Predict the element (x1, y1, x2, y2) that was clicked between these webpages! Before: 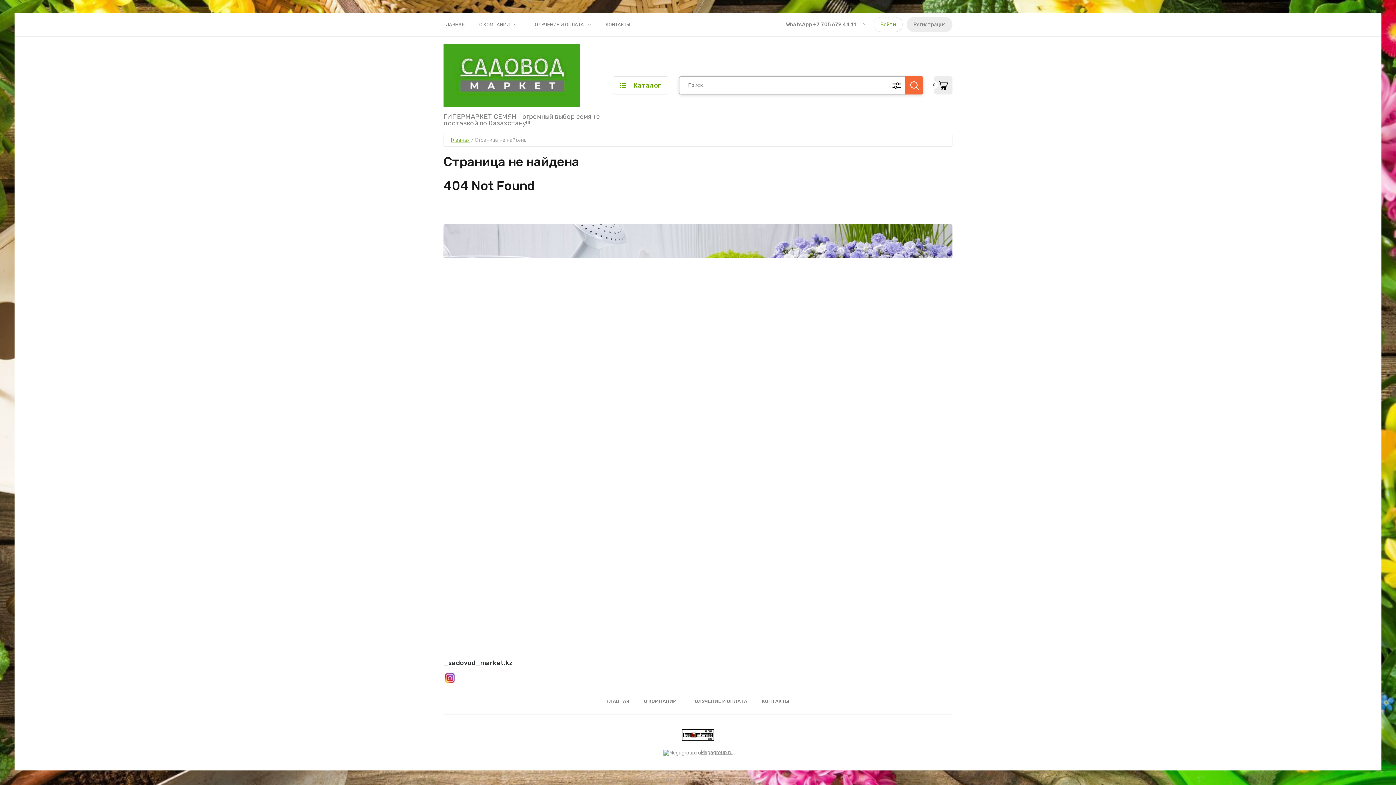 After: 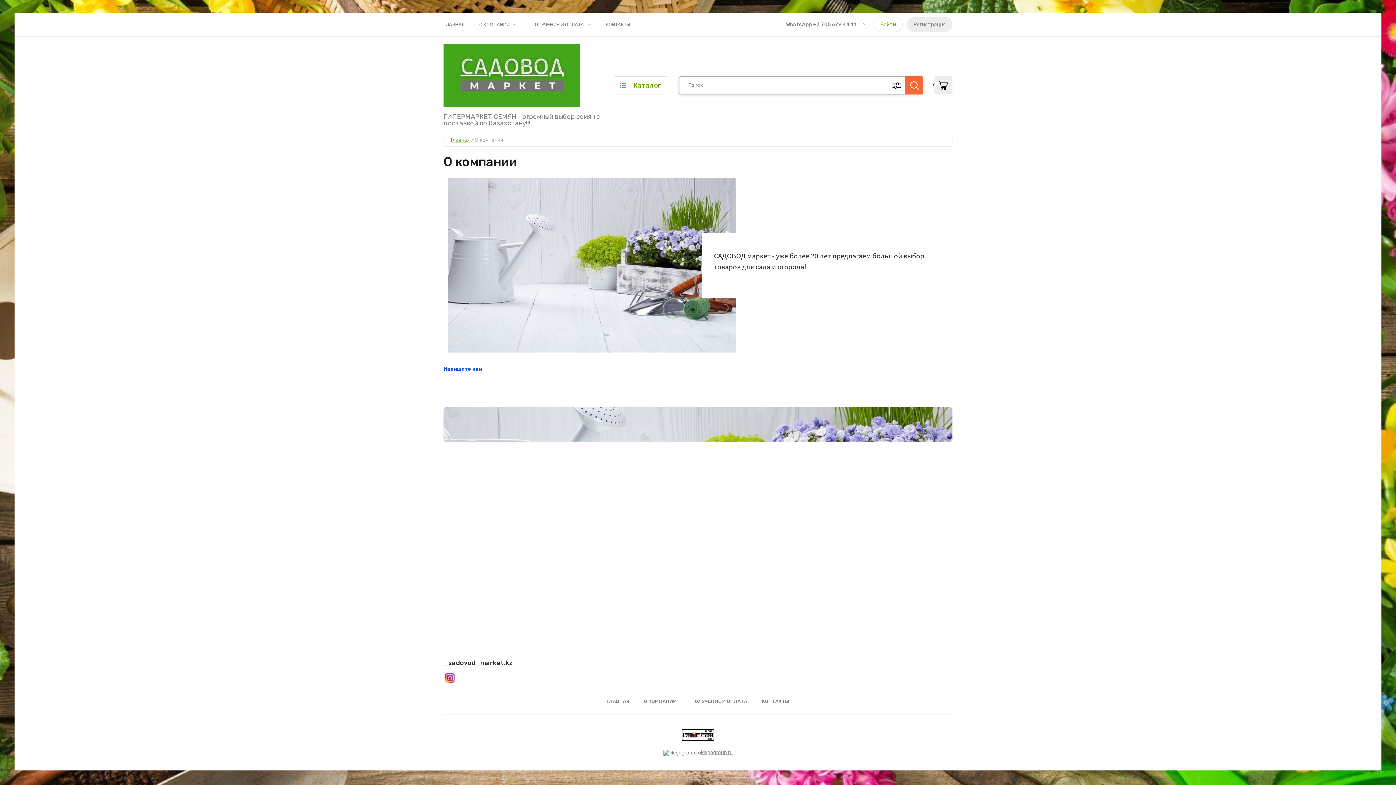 Action: bbox: (479, 21, 517, 27) label: О КОМПАНИИ